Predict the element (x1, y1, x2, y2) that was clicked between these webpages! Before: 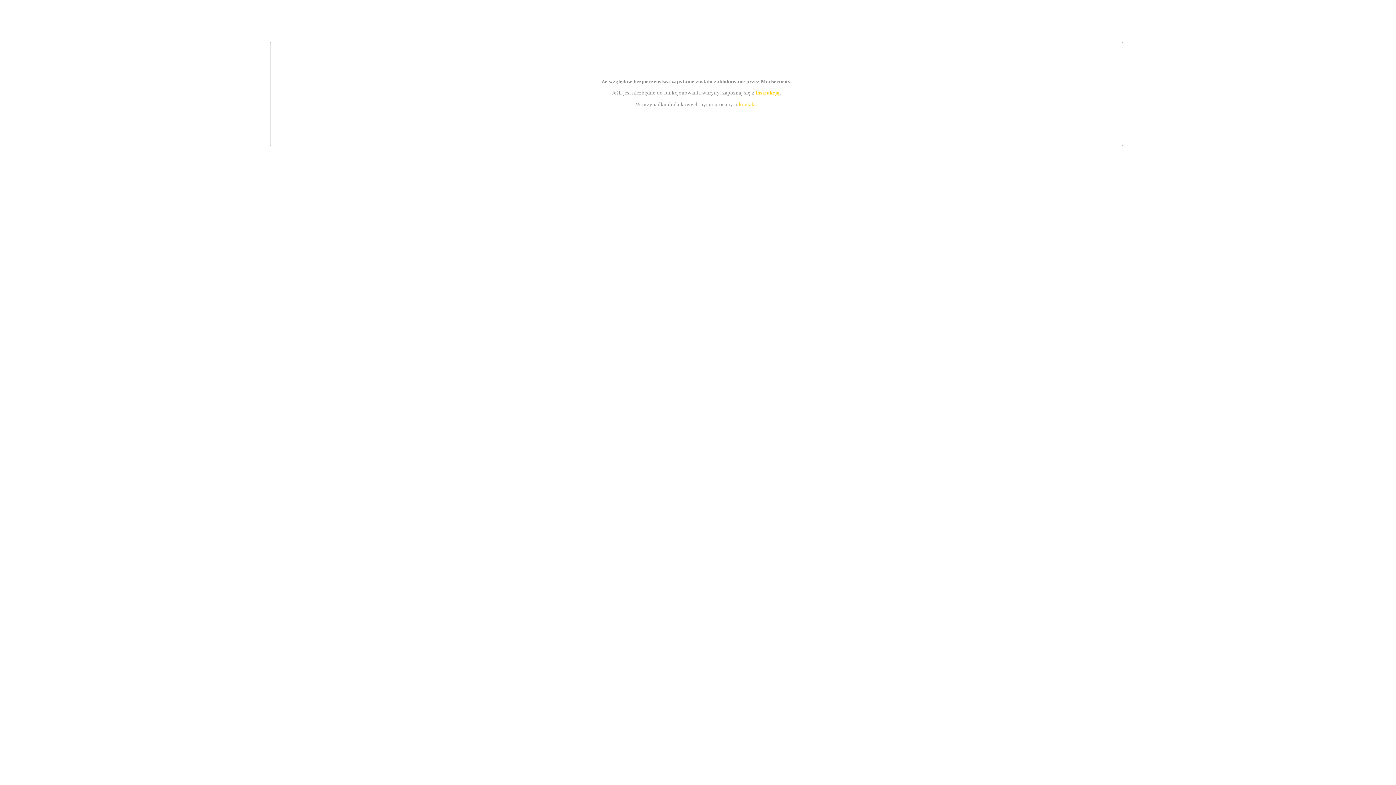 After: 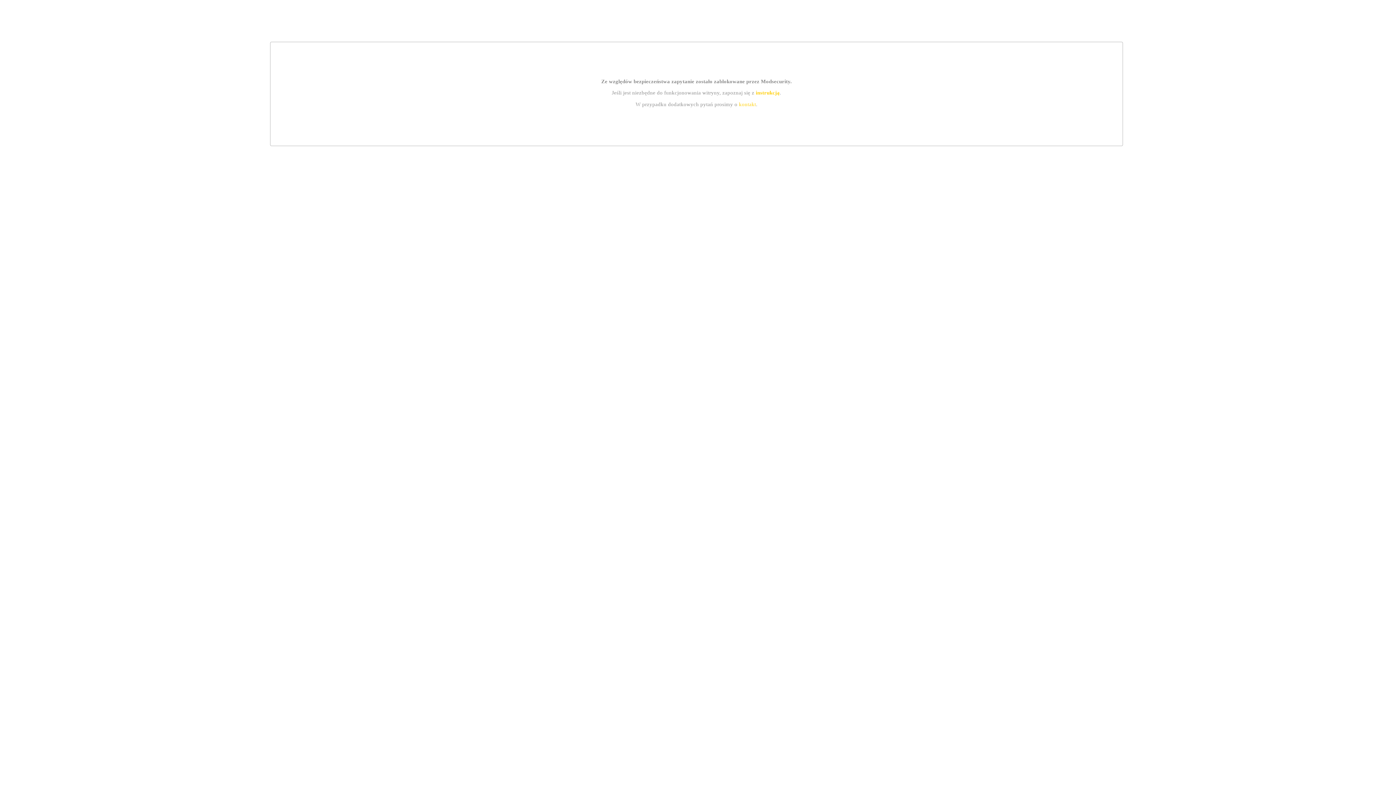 Action: bbox: (739, 101, 756, 107) label: kontakt